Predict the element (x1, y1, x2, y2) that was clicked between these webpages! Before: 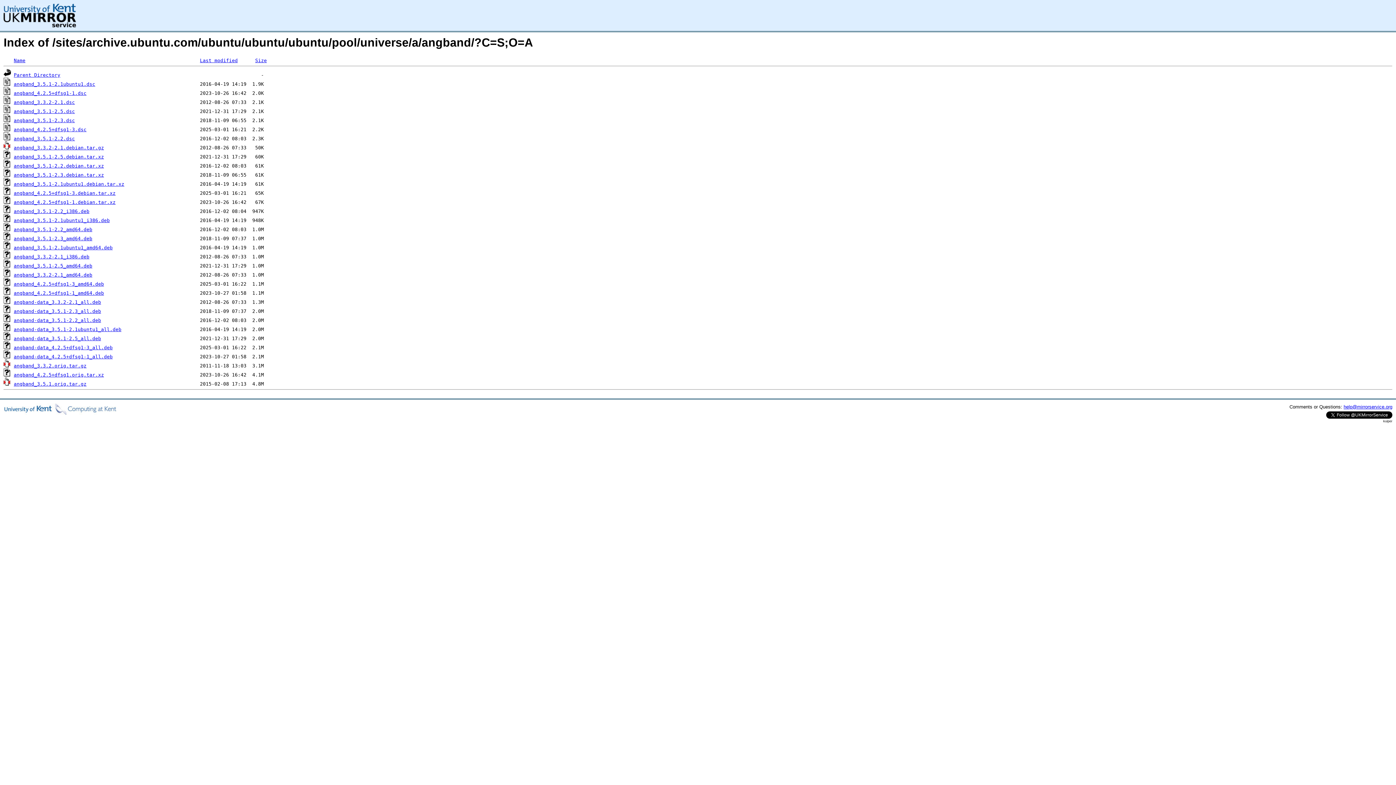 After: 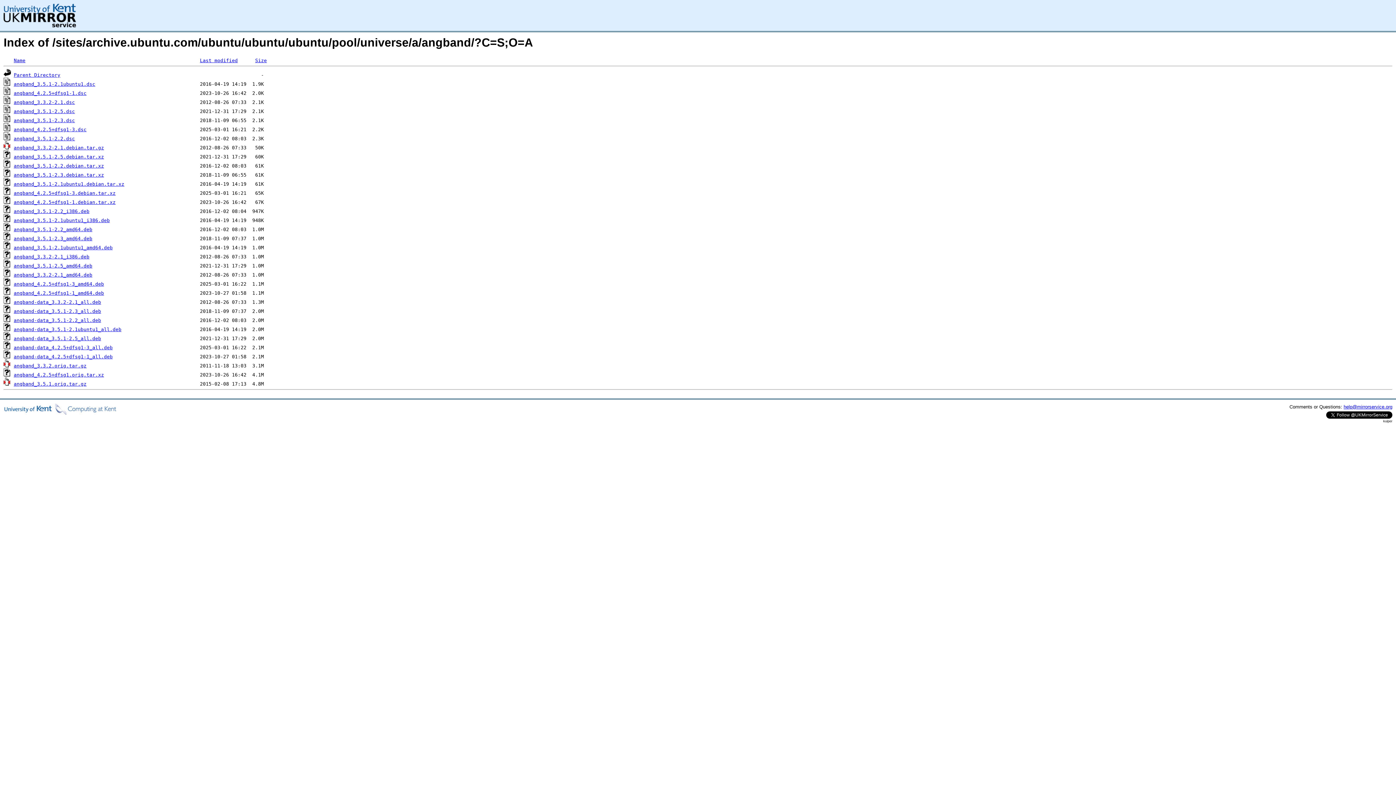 Action: label: angband_3.5.1-2.1ubuntu1_i386.deb bbox: (13, 217, 109, 223)